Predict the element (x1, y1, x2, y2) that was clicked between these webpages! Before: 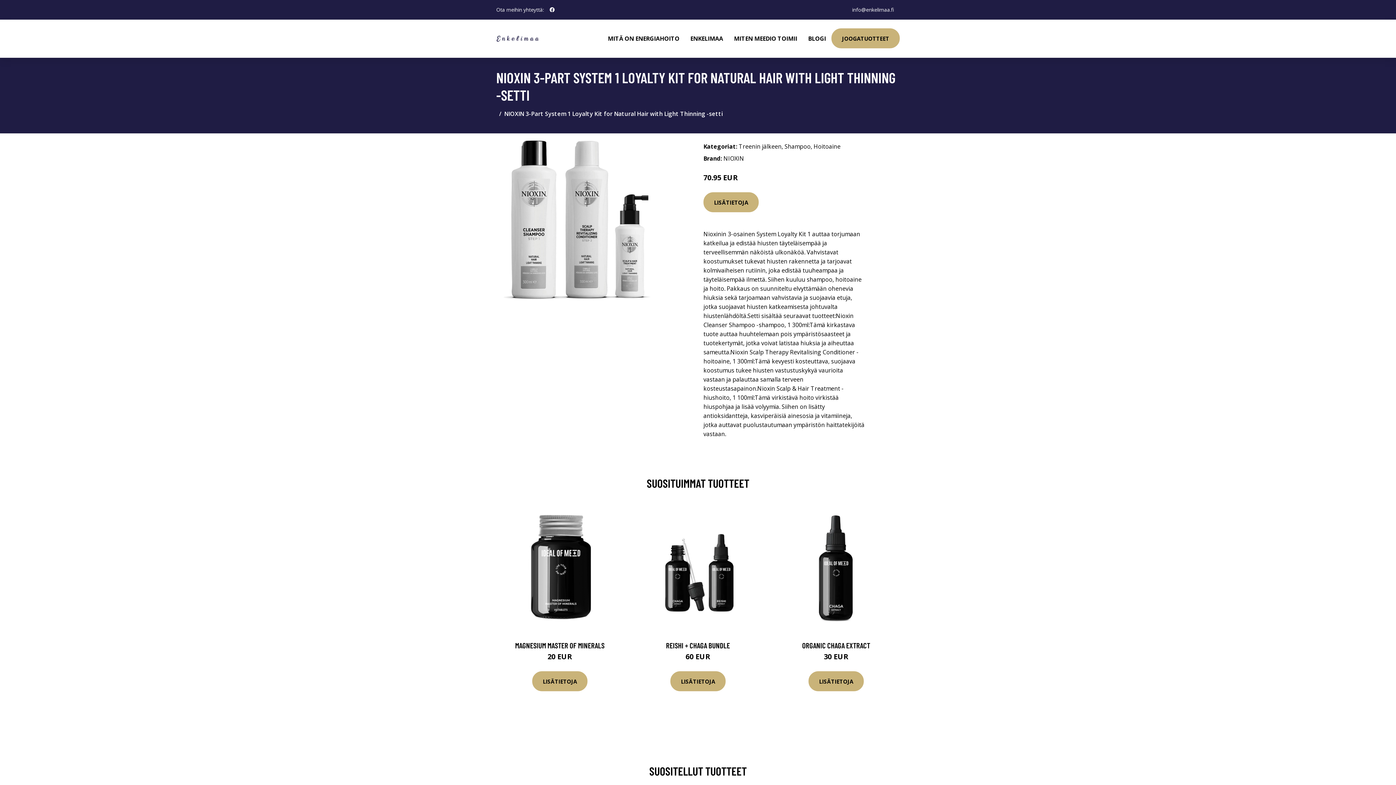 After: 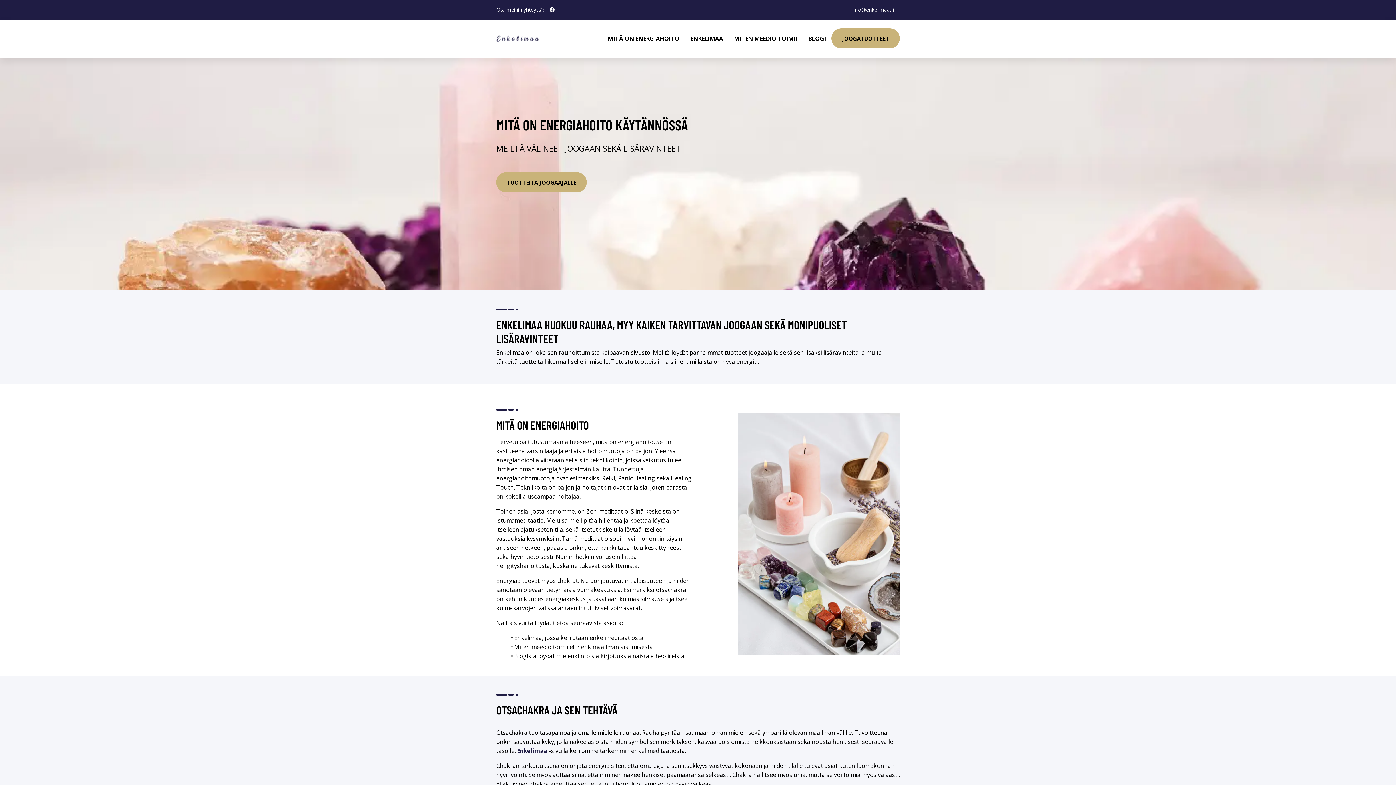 Action: bbox: (591, 19, 602, 48)